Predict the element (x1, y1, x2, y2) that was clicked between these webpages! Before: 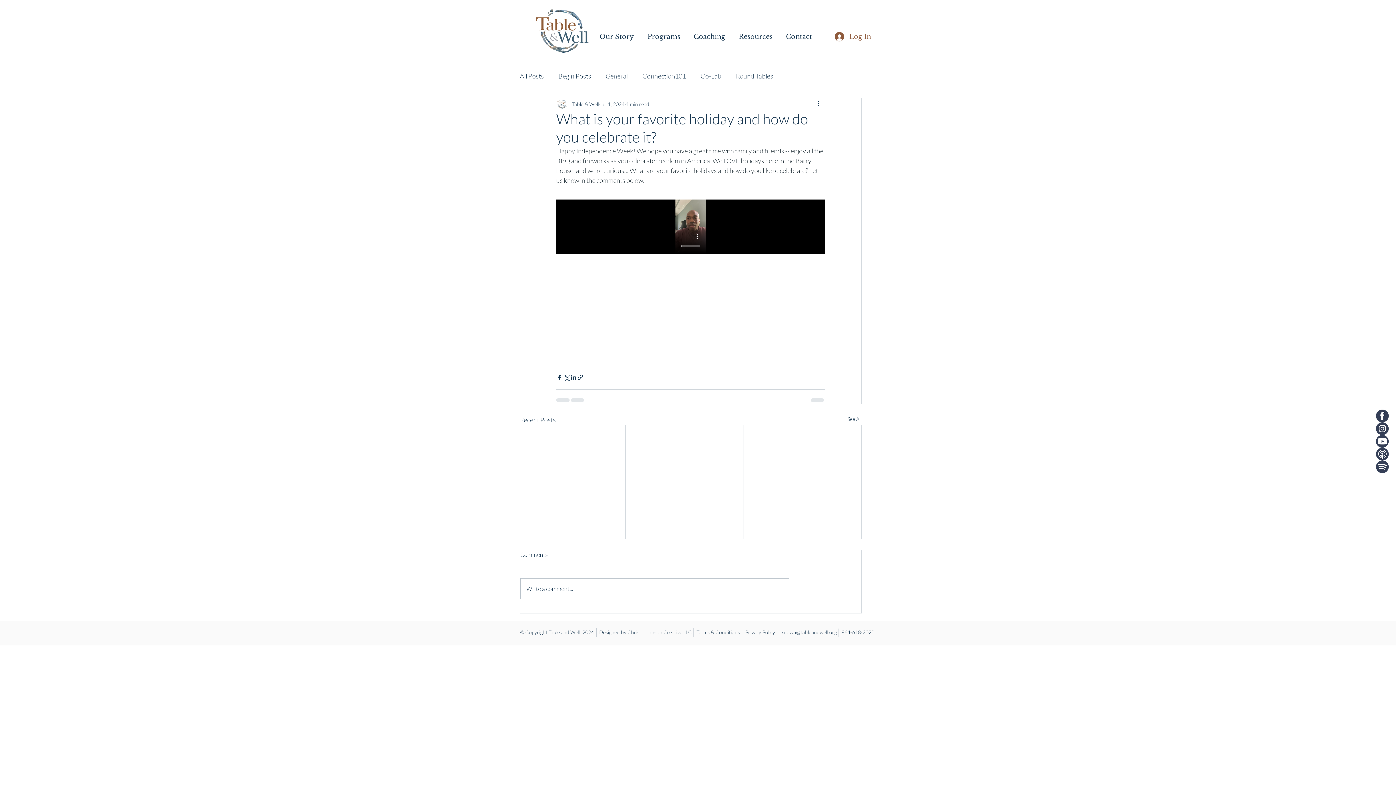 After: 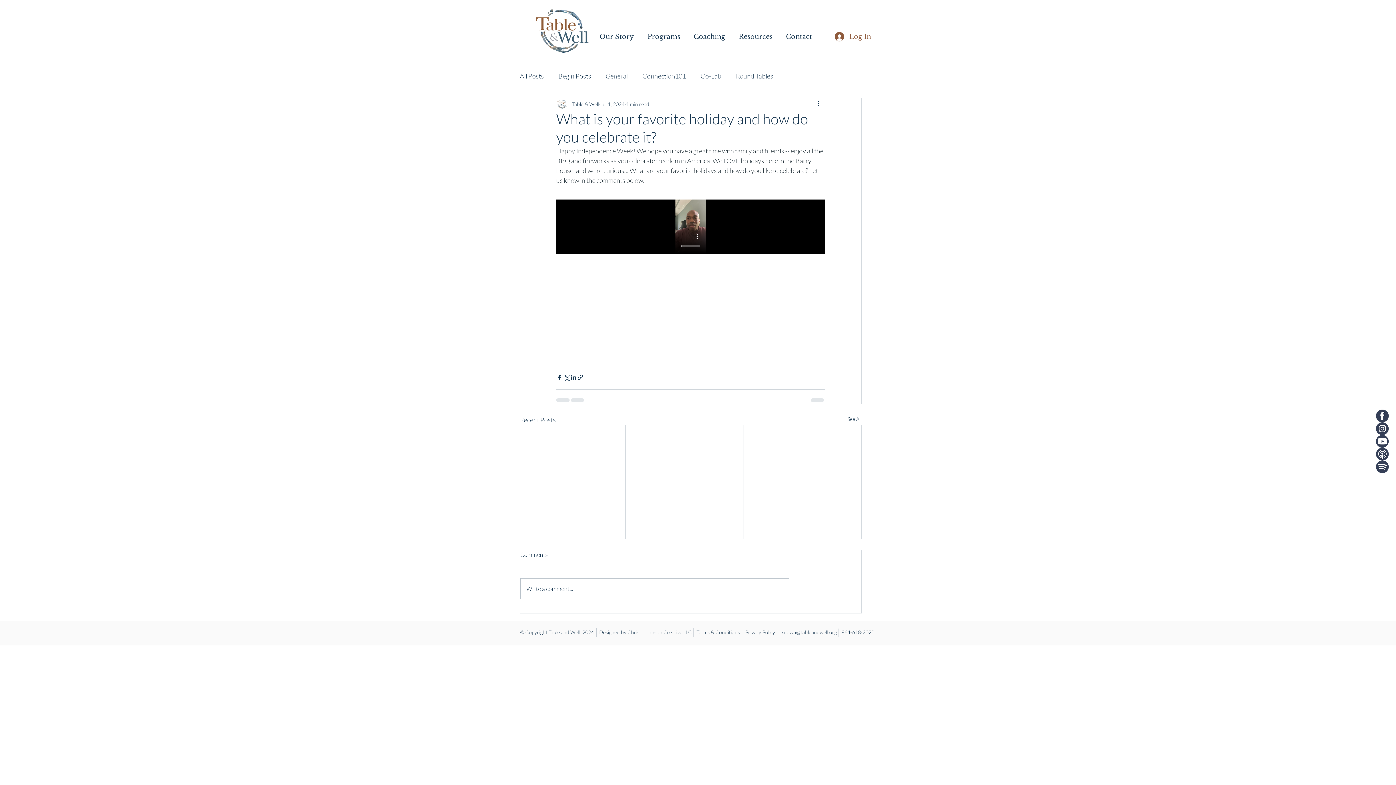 Action: bbox: (627, 629, 692, 635) label: Christi Johnson Creative LLC